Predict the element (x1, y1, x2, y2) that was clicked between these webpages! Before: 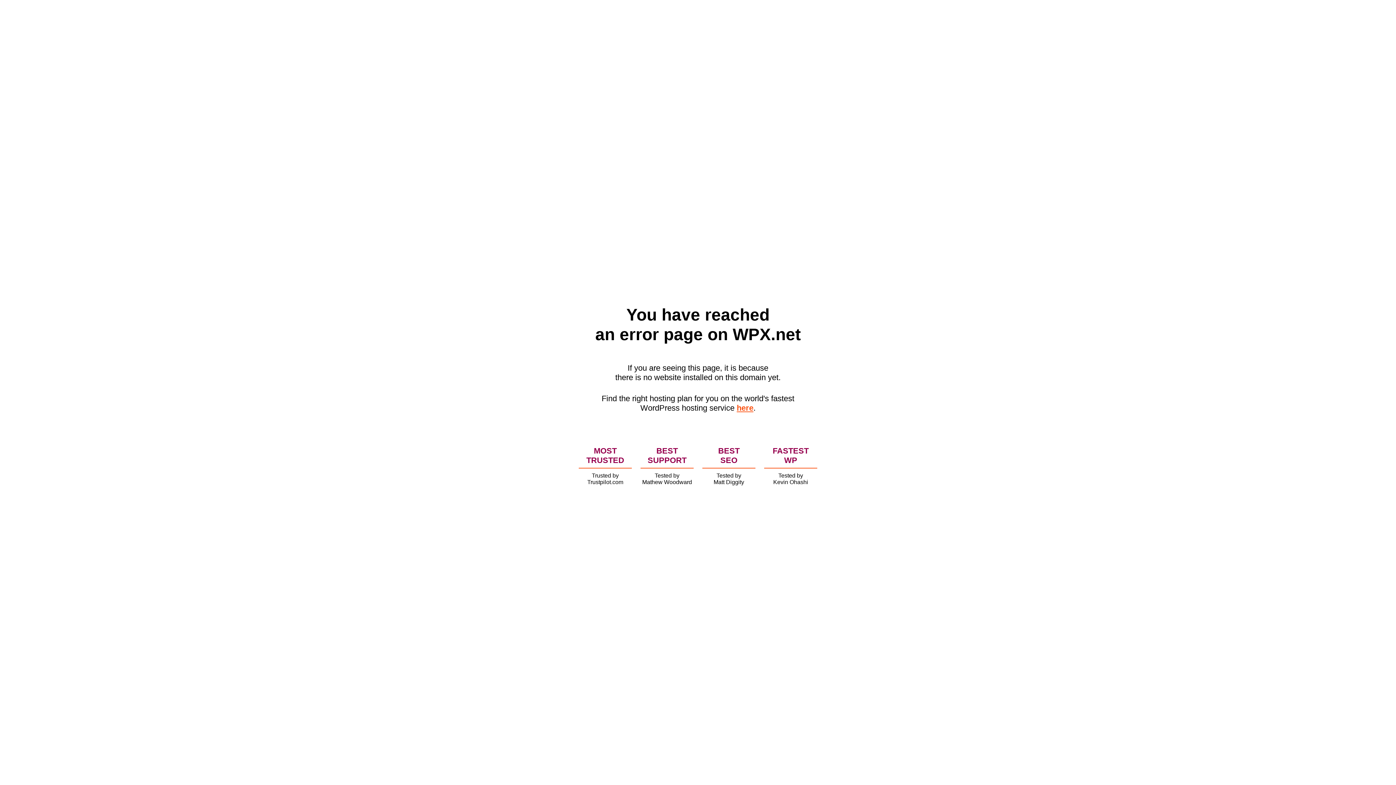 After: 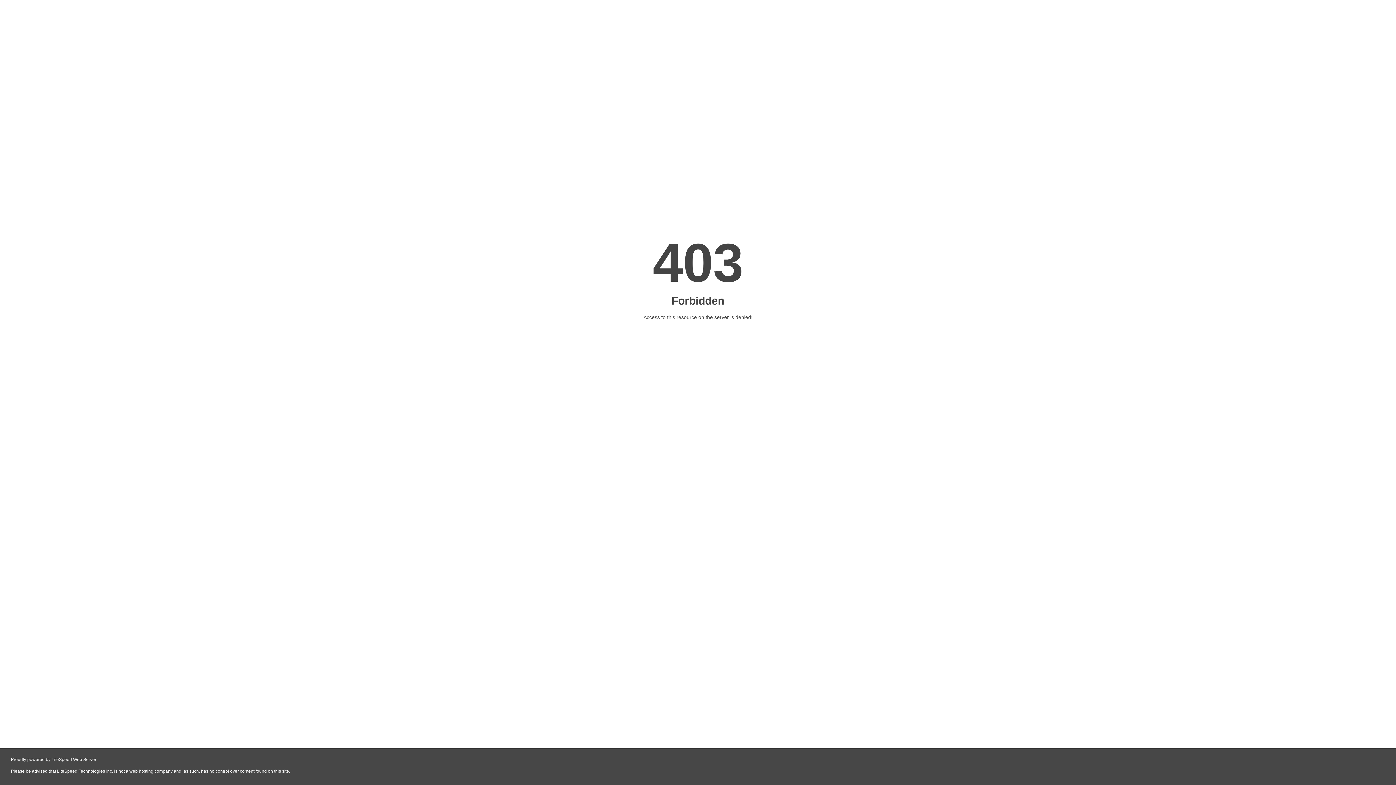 Action: bbox: (736, 403, 753, 412) label: here